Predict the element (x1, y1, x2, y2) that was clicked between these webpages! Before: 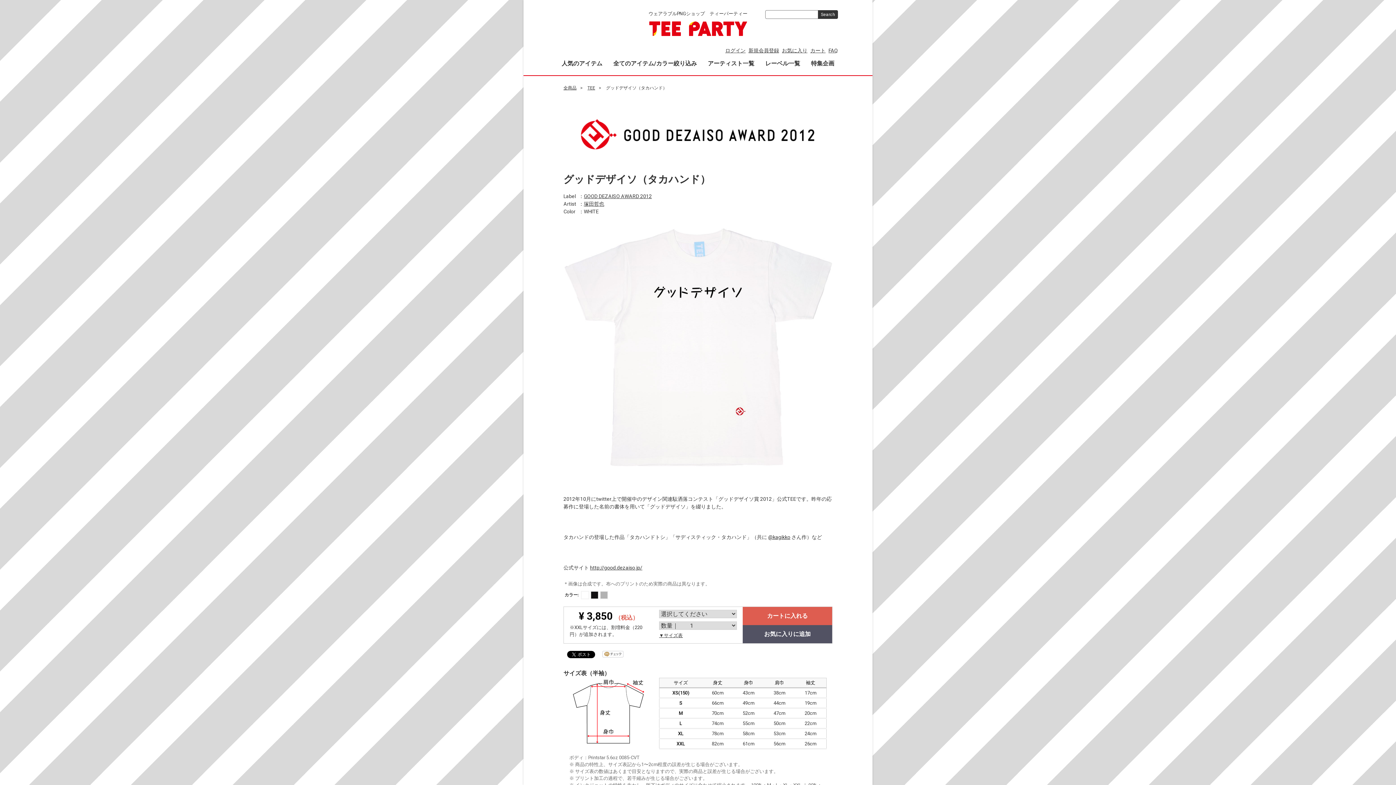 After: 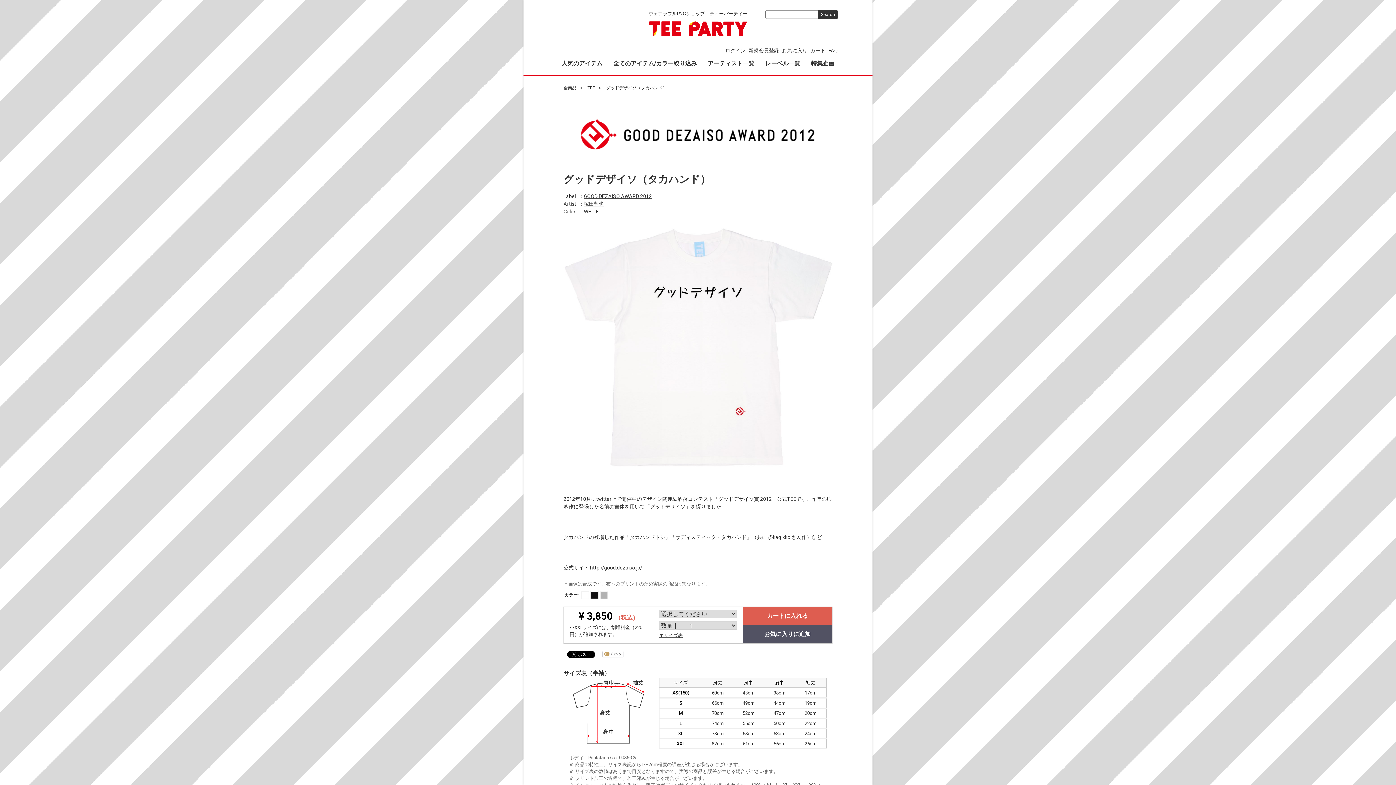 Action: label: @kagikko bbox: (768, 534, 790, 540)